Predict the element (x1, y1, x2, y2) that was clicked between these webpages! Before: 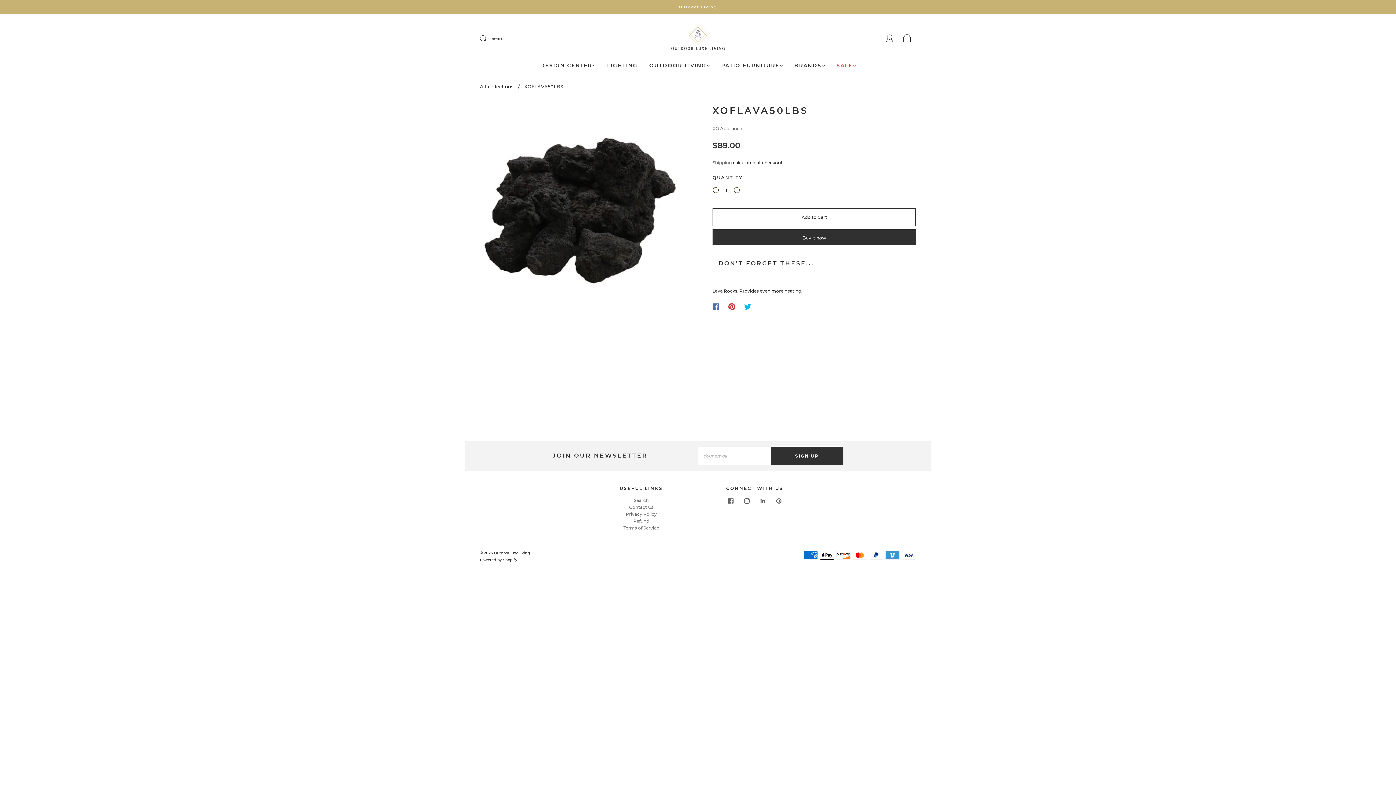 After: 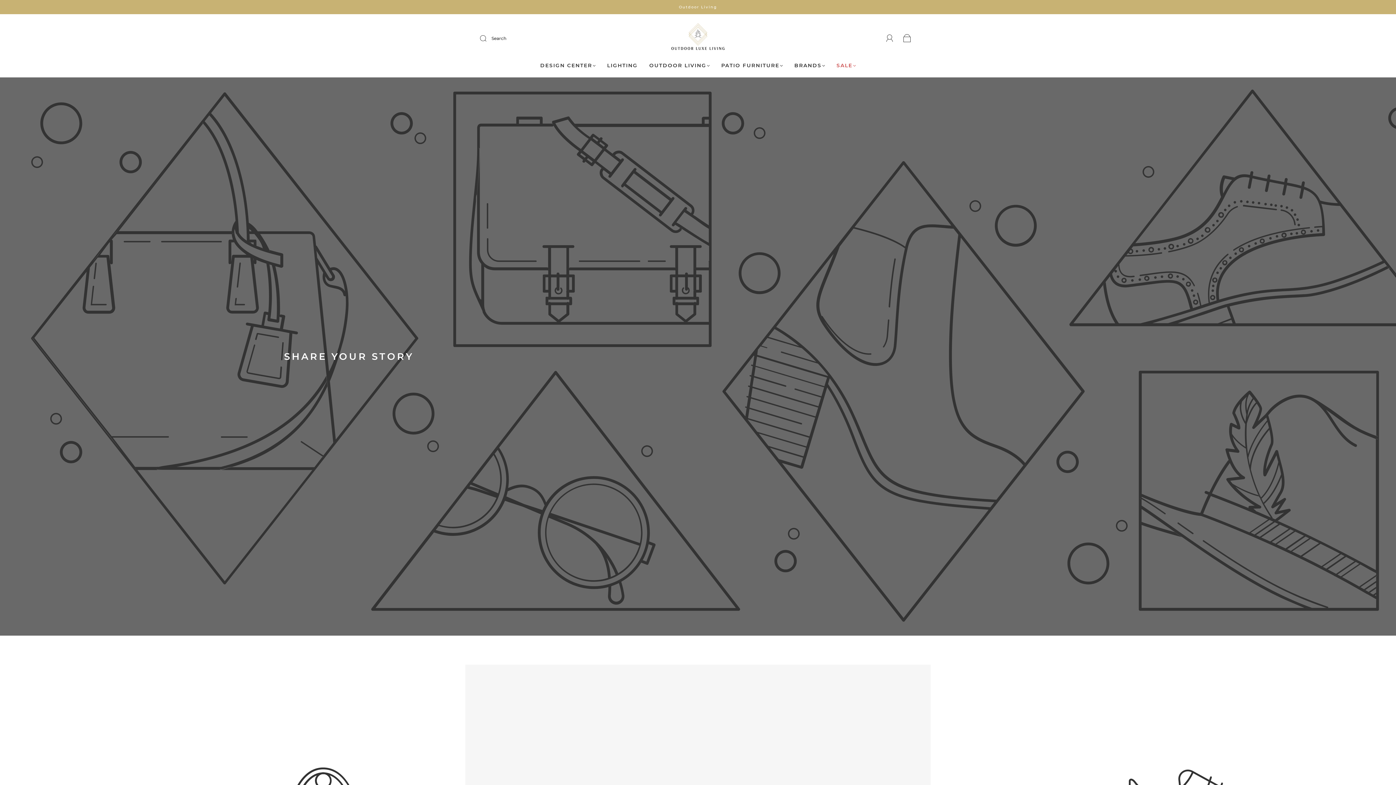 Action: label: All collections bbox: (480, 83, 513, 89)